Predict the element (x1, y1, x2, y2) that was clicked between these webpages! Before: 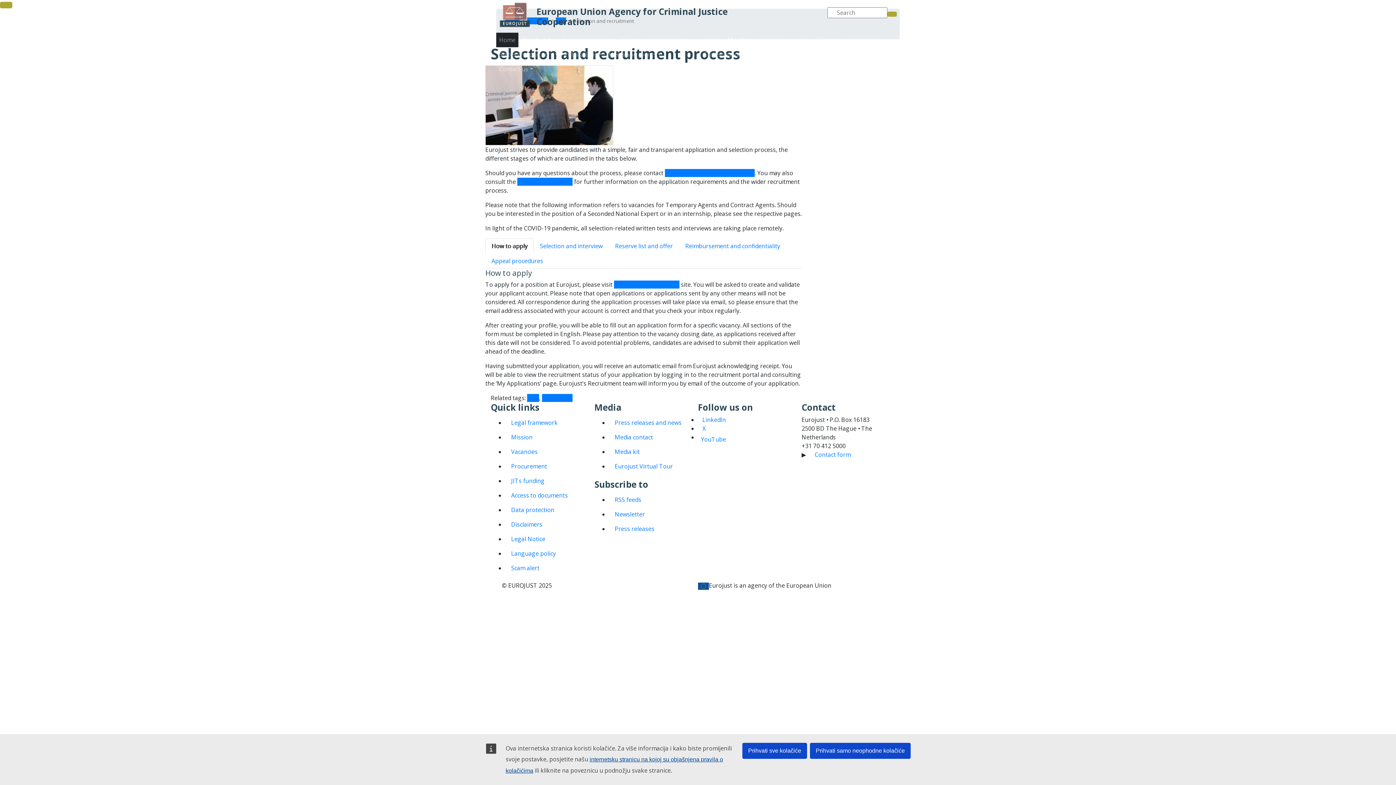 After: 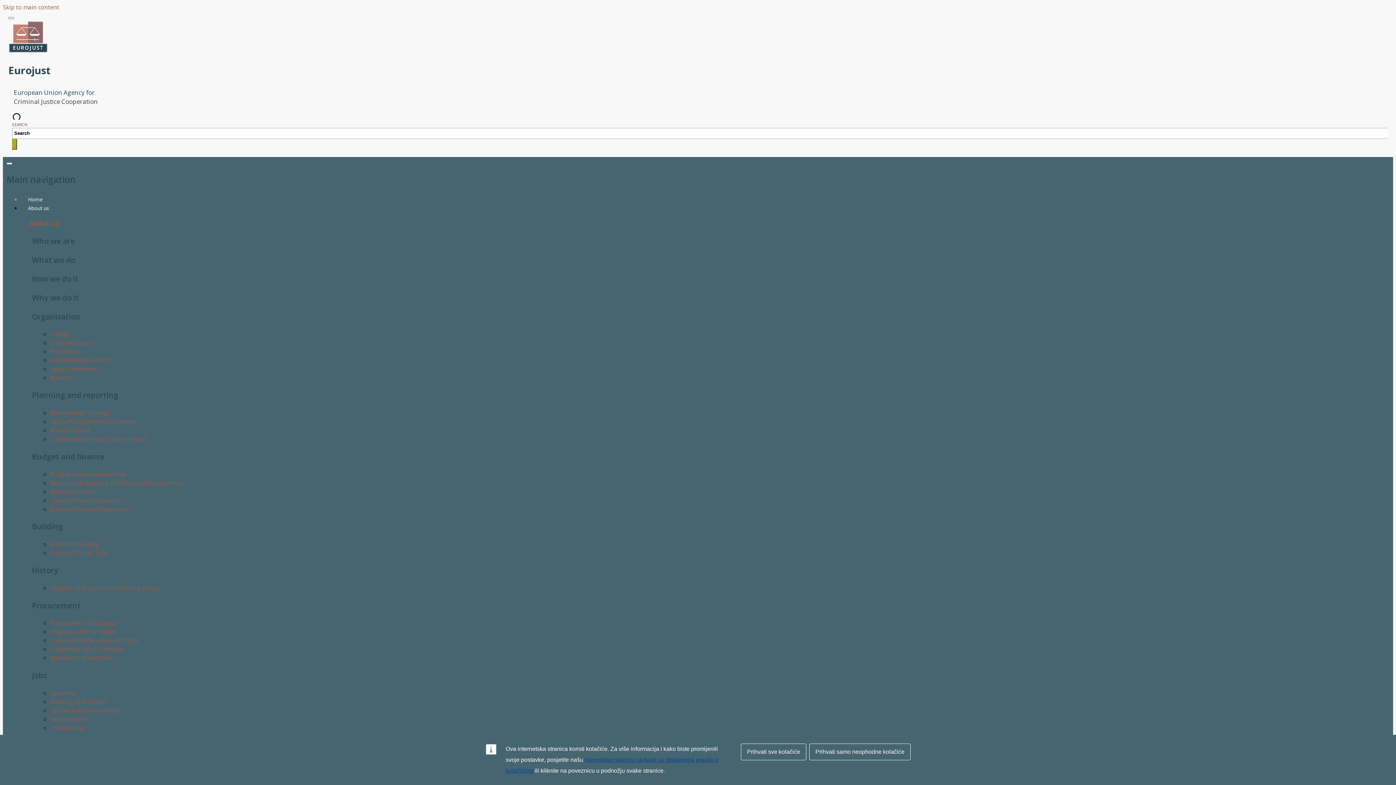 Action: bbox: (505, 488, 573, 502) label: Access to documents